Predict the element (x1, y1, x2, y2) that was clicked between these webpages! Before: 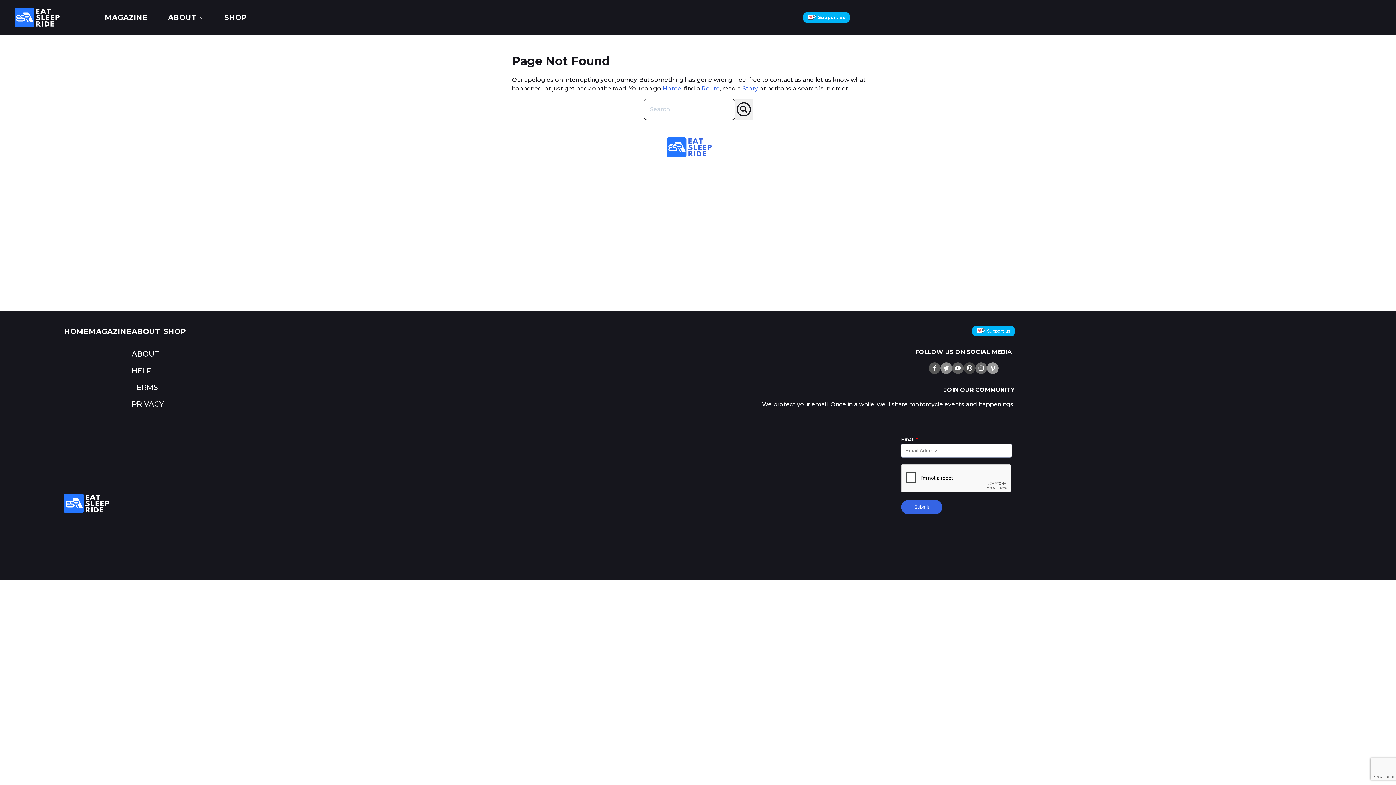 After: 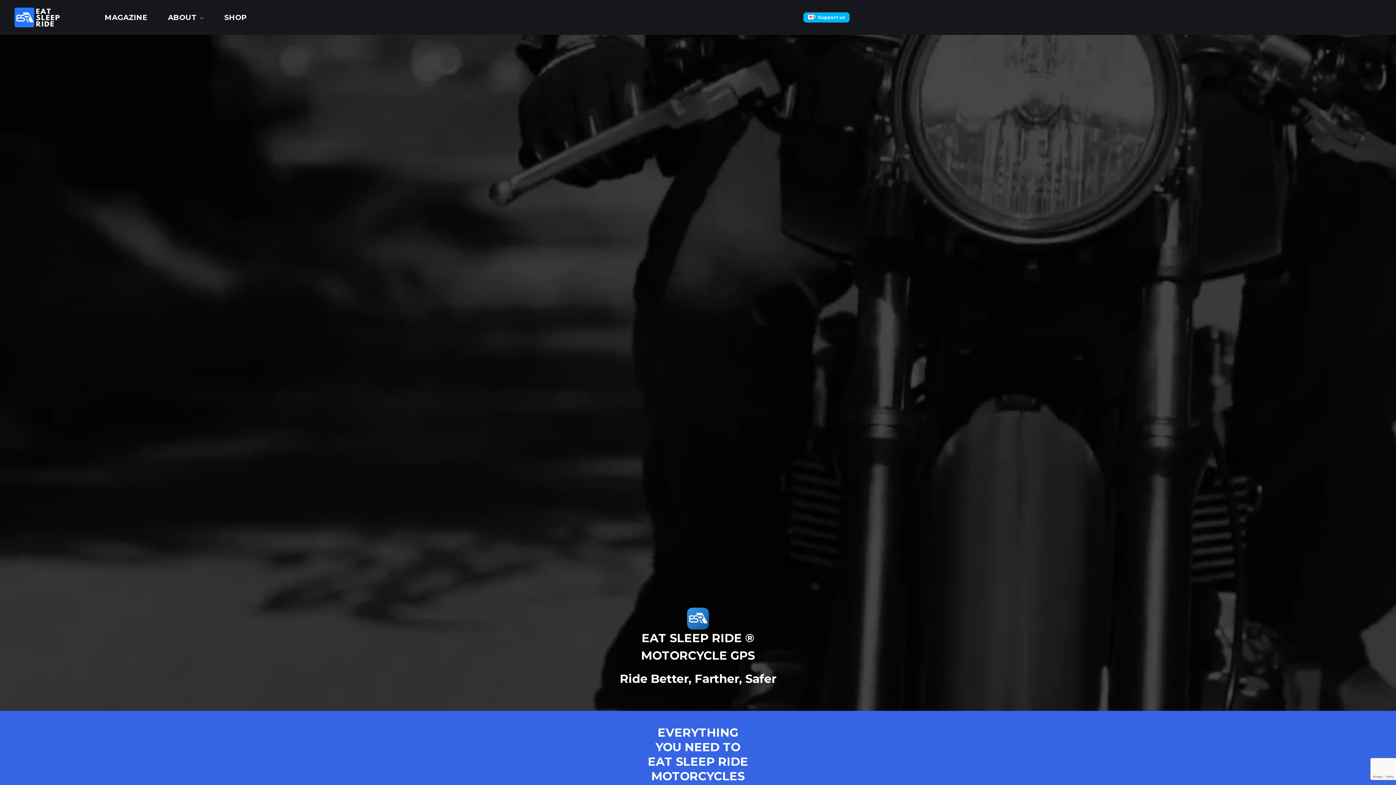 Action: bbox: (64, 327, 88, 336) label: HOME